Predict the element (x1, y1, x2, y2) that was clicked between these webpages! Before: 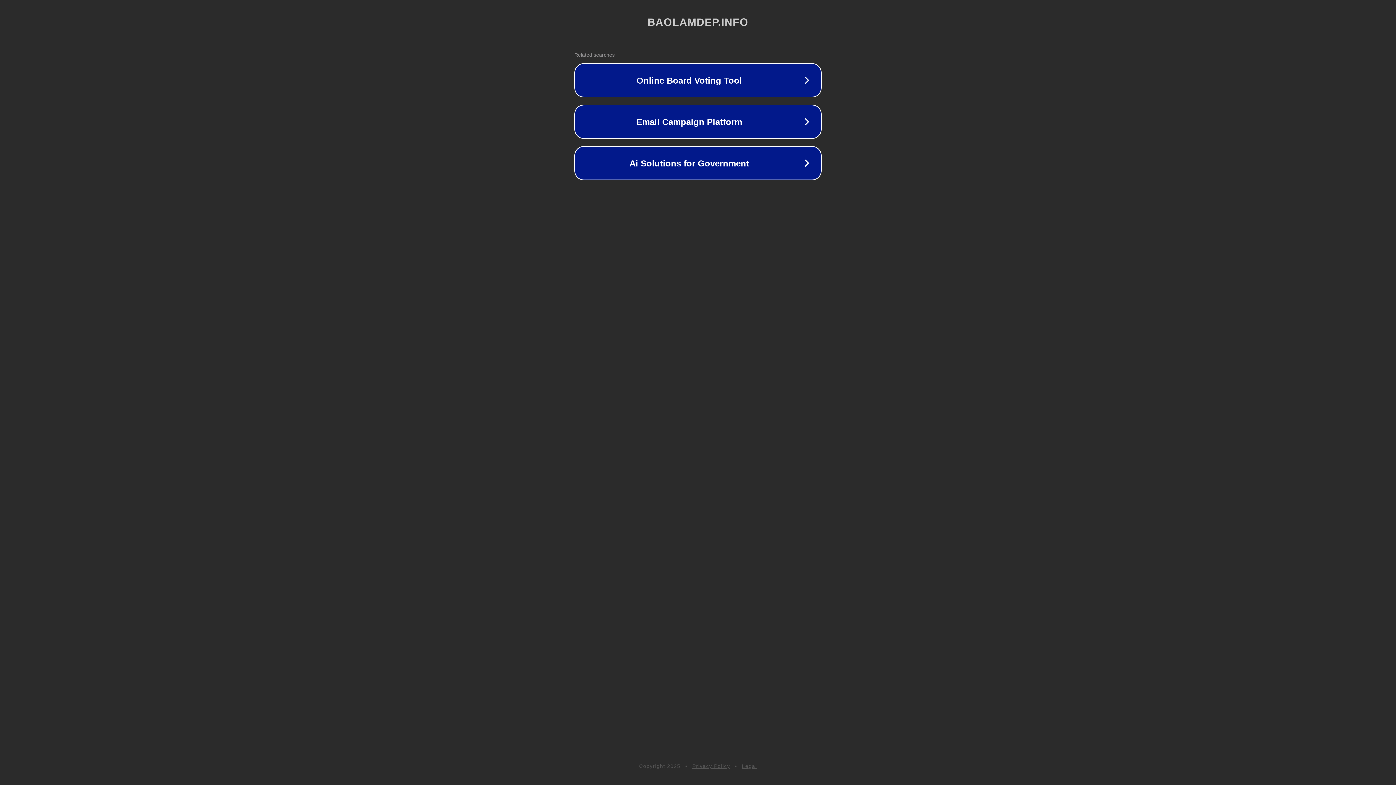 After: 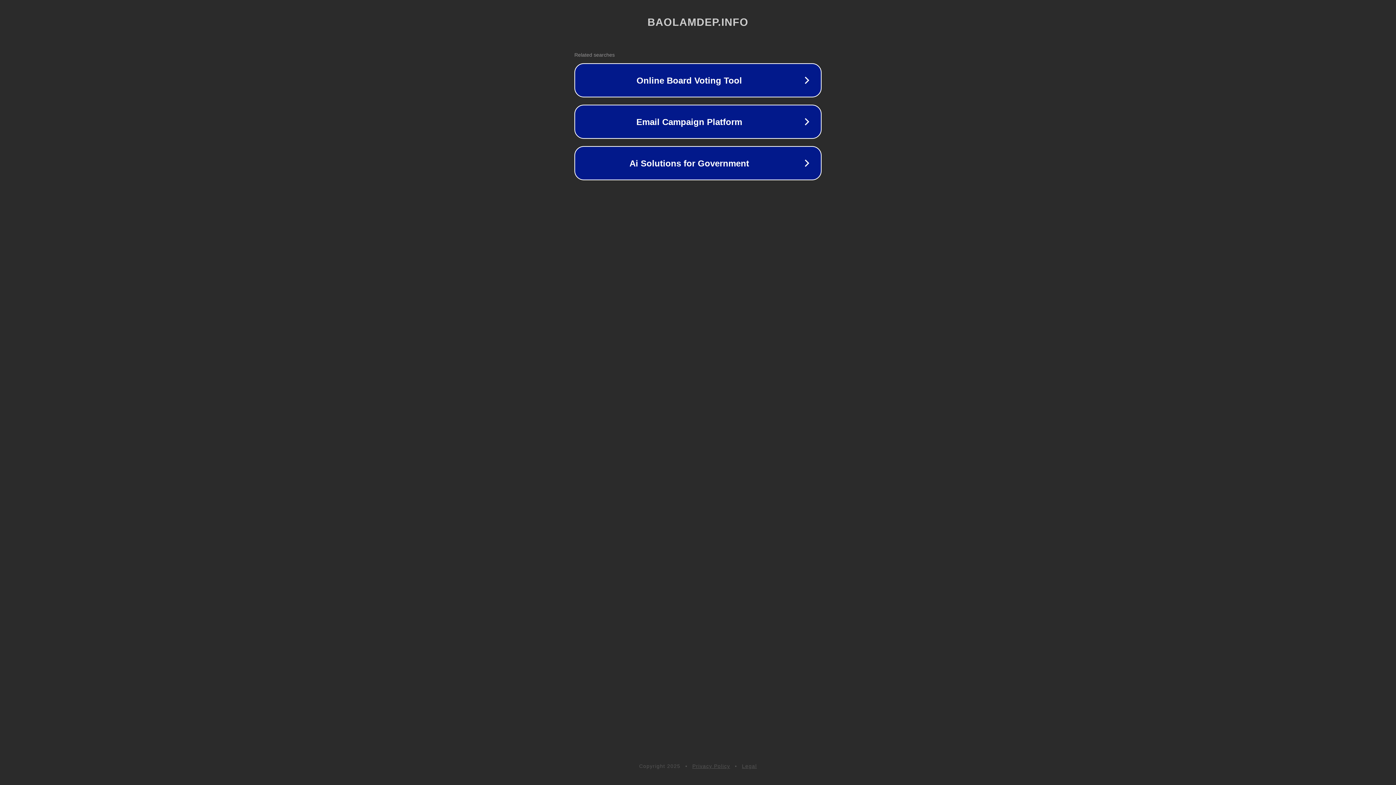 Action: bbox: (692, 763, 730, 769) label: Privacy Policy